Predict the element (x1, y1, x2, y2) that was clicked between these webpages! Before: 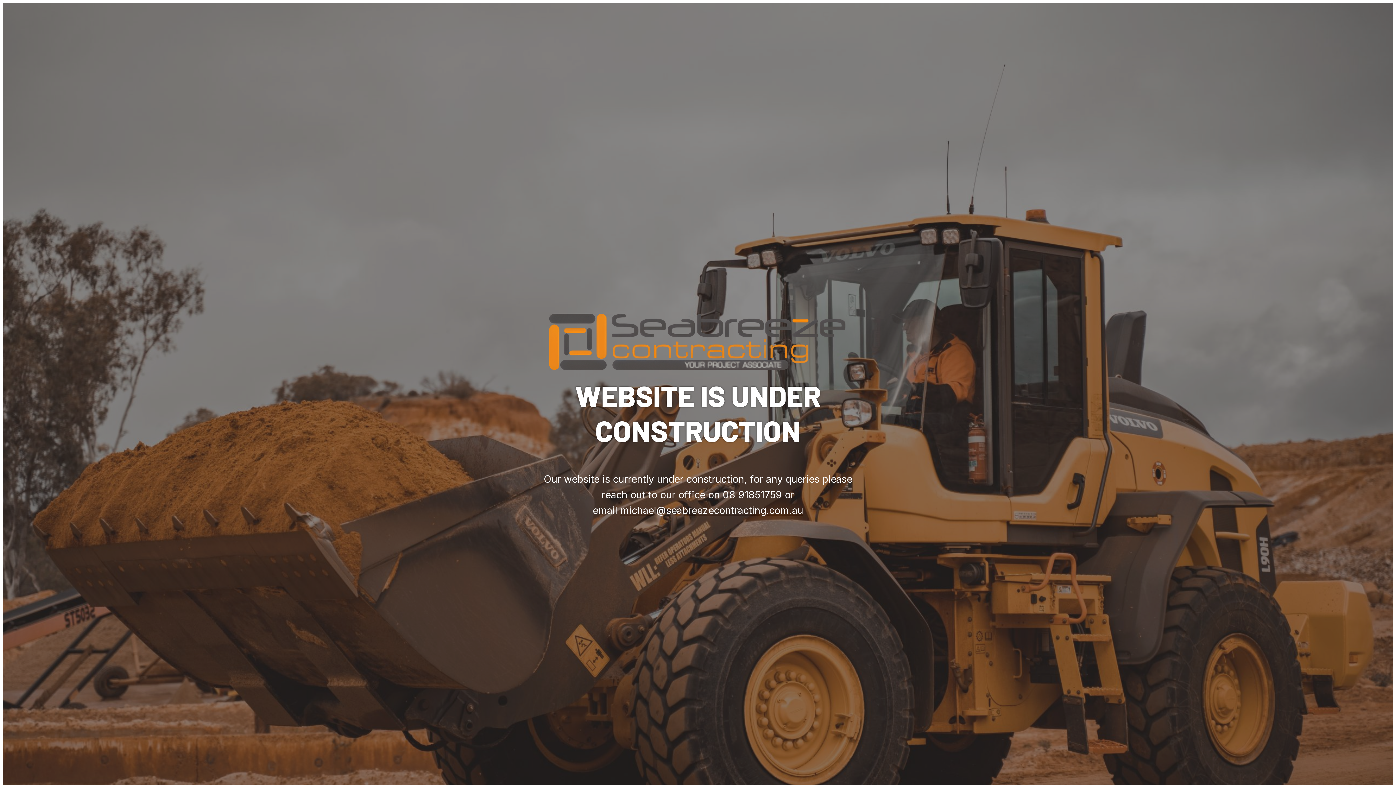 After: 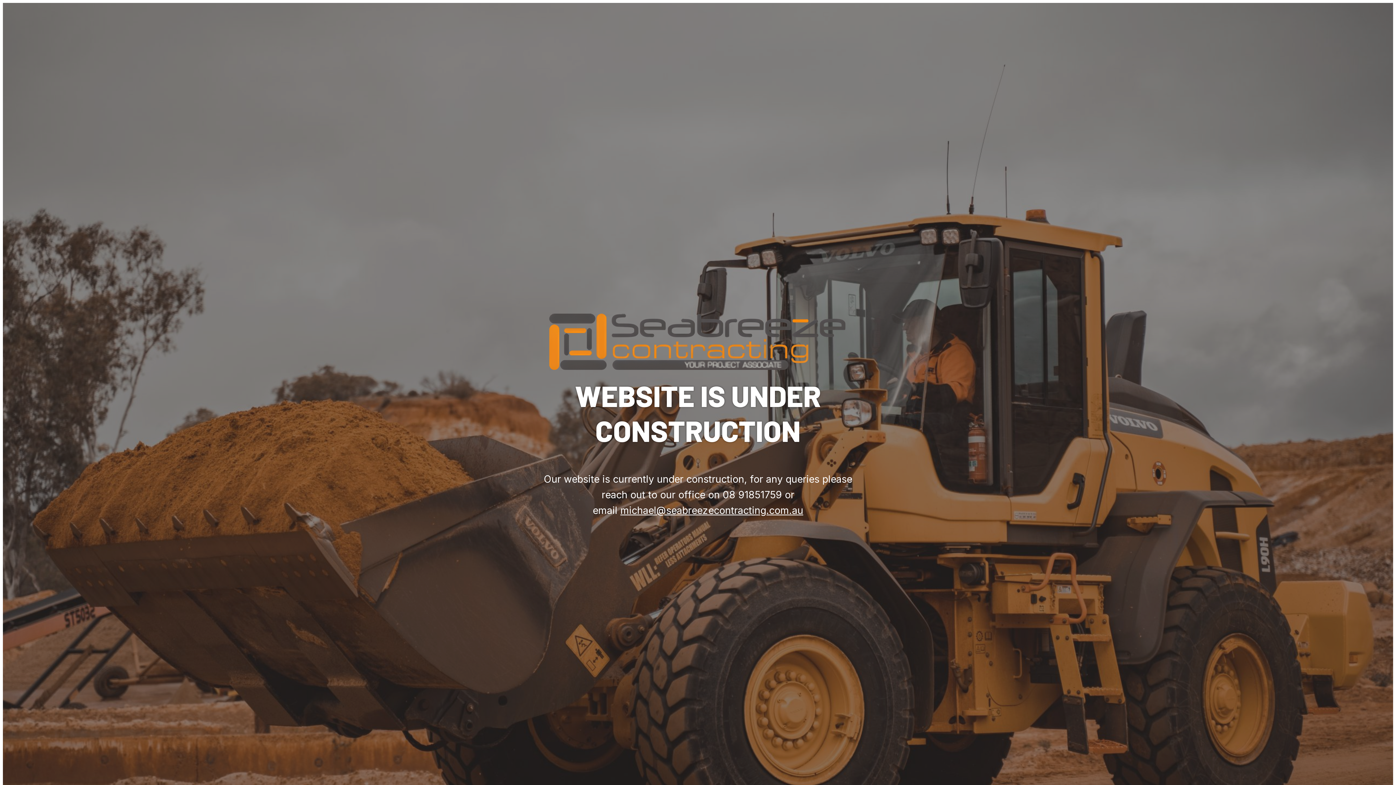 Action: label: michael@seabreezecontracting.com.au bbox: (620, 504, 803, 516)